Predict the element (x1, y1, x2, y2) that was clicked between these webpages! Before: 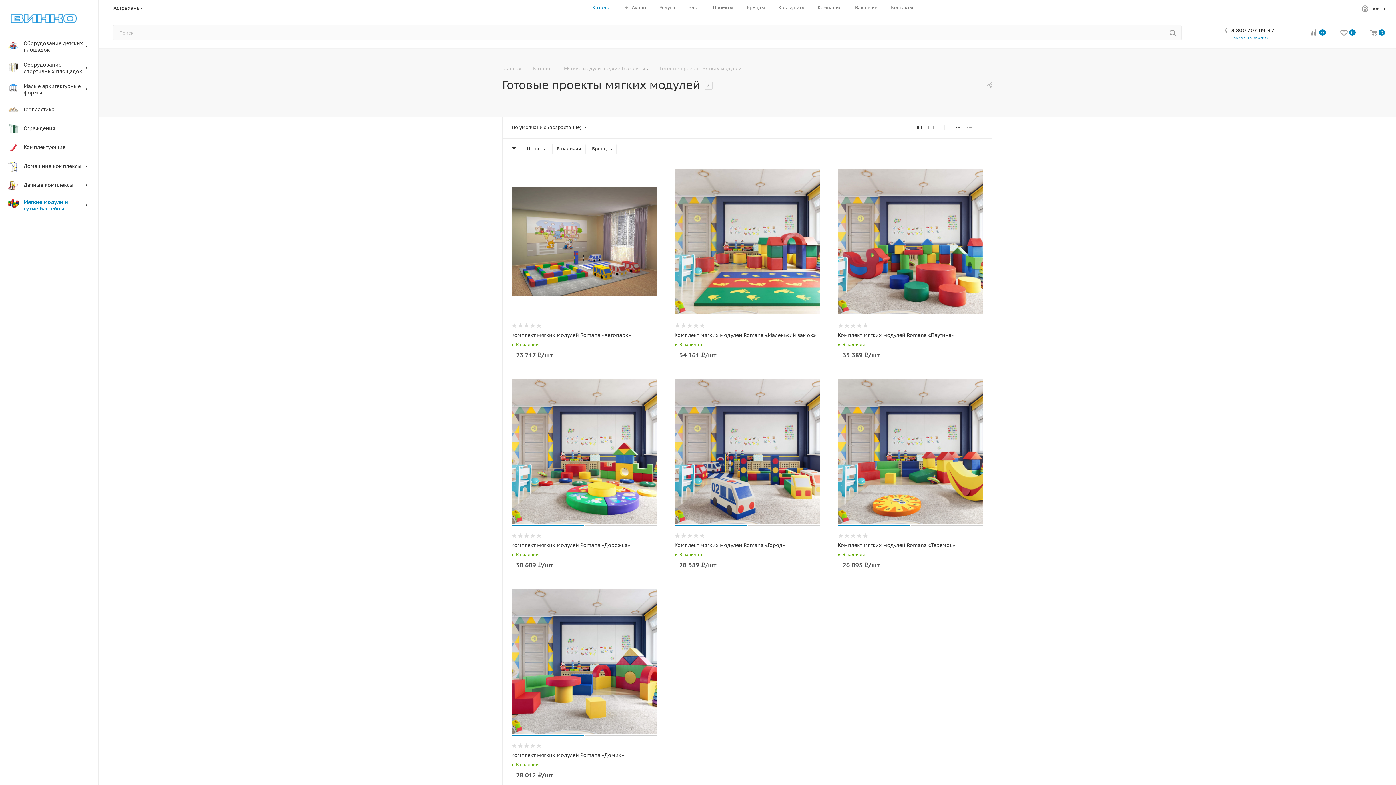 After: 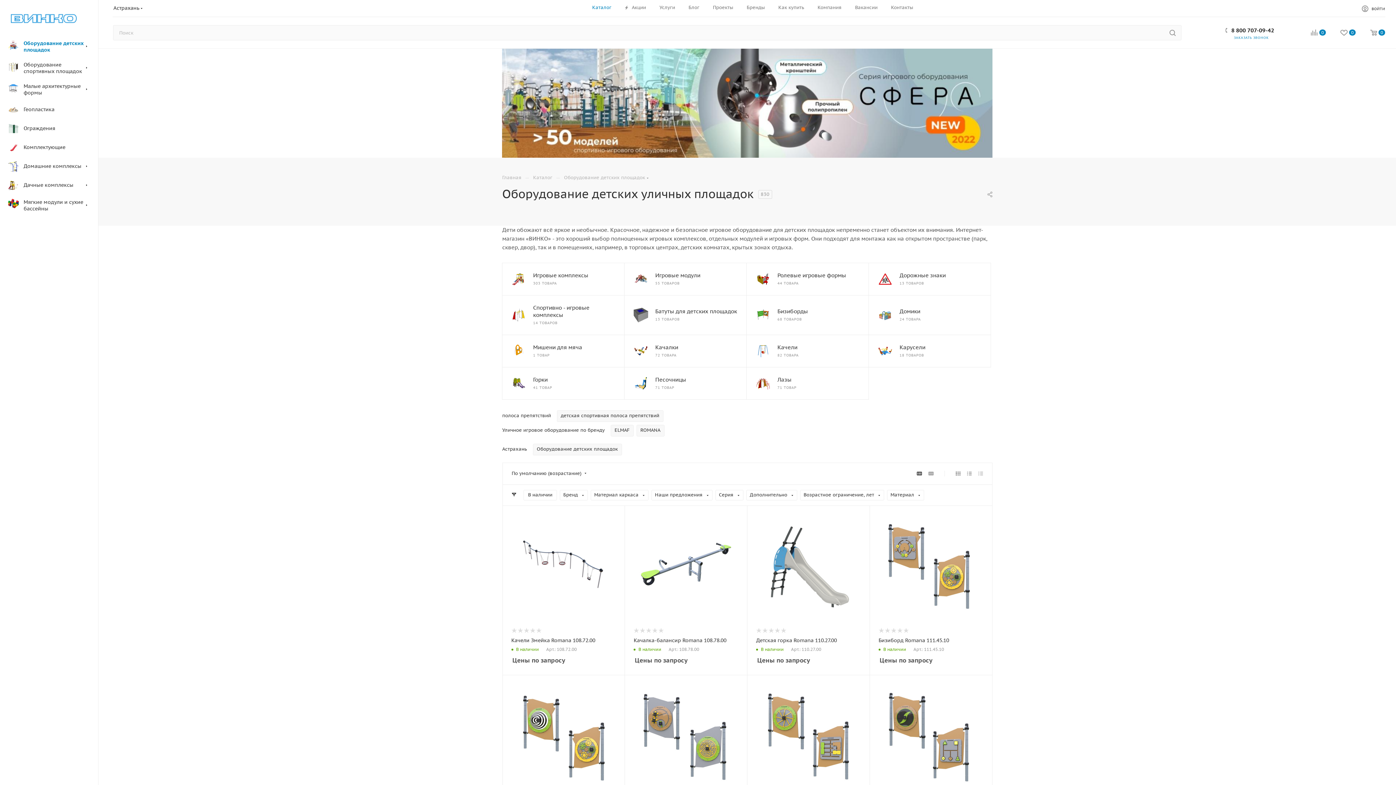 Action: label: 	Оборудование детских площадок bbox: (2, 35, 98, 57)